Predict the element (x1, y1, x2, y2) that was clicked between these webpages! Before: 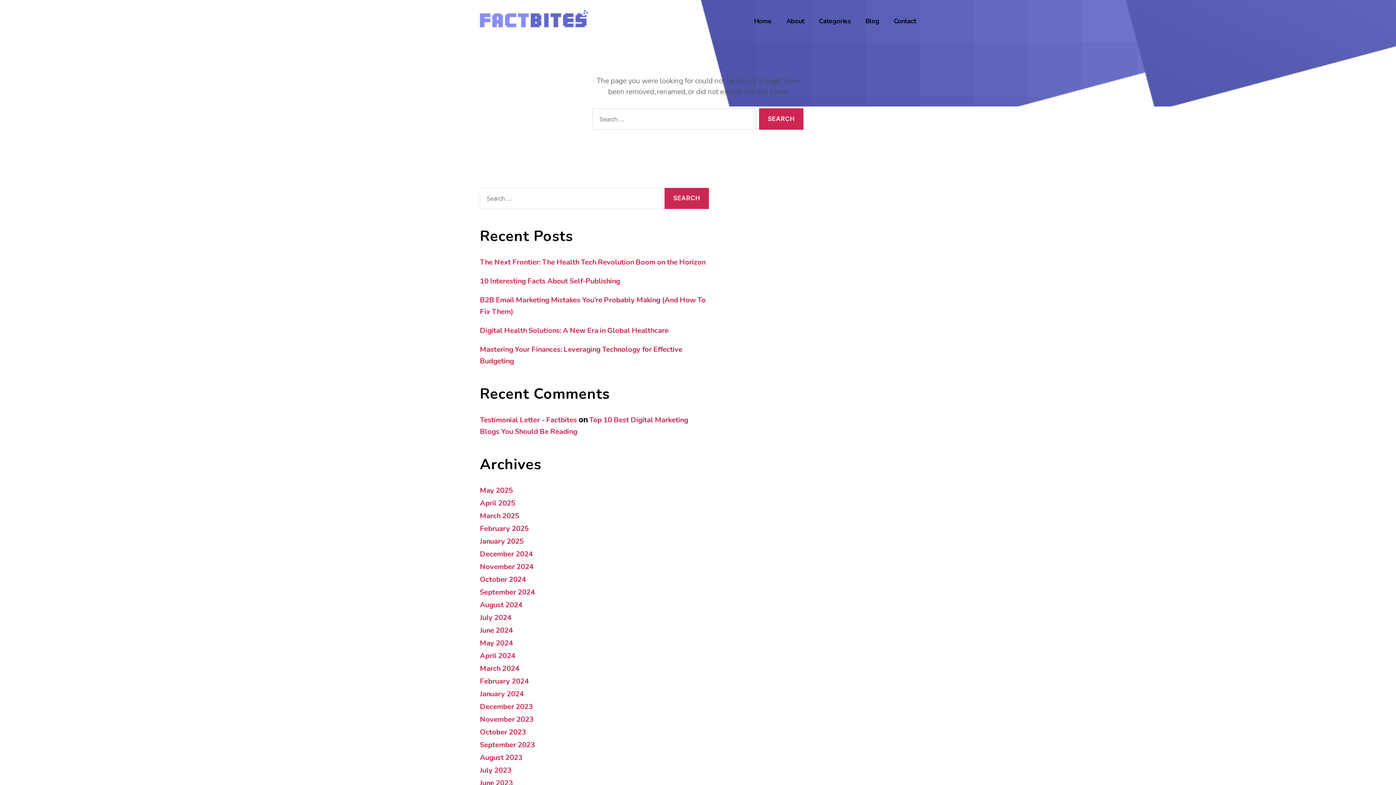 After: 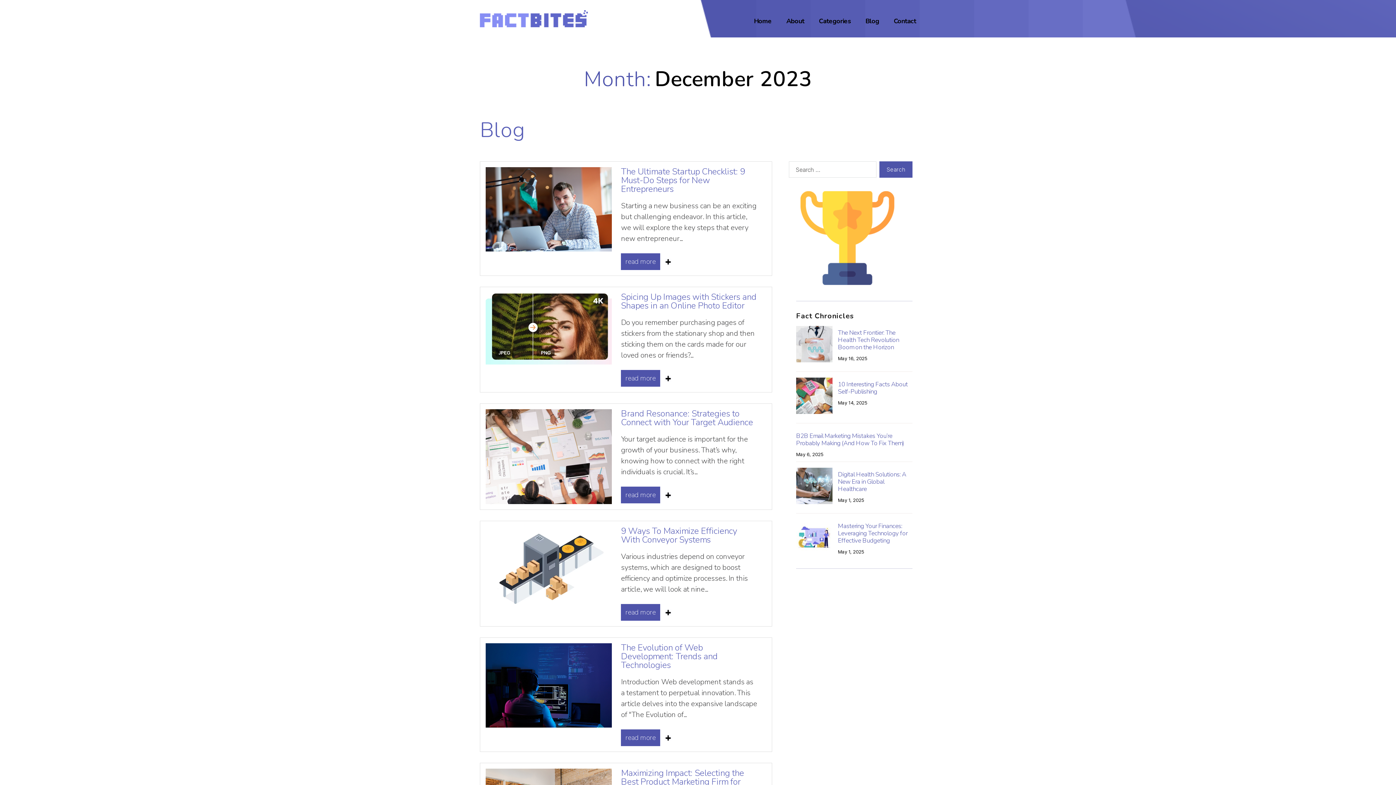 Action: bbox: (480, 702, 532, 712) label: December 2023